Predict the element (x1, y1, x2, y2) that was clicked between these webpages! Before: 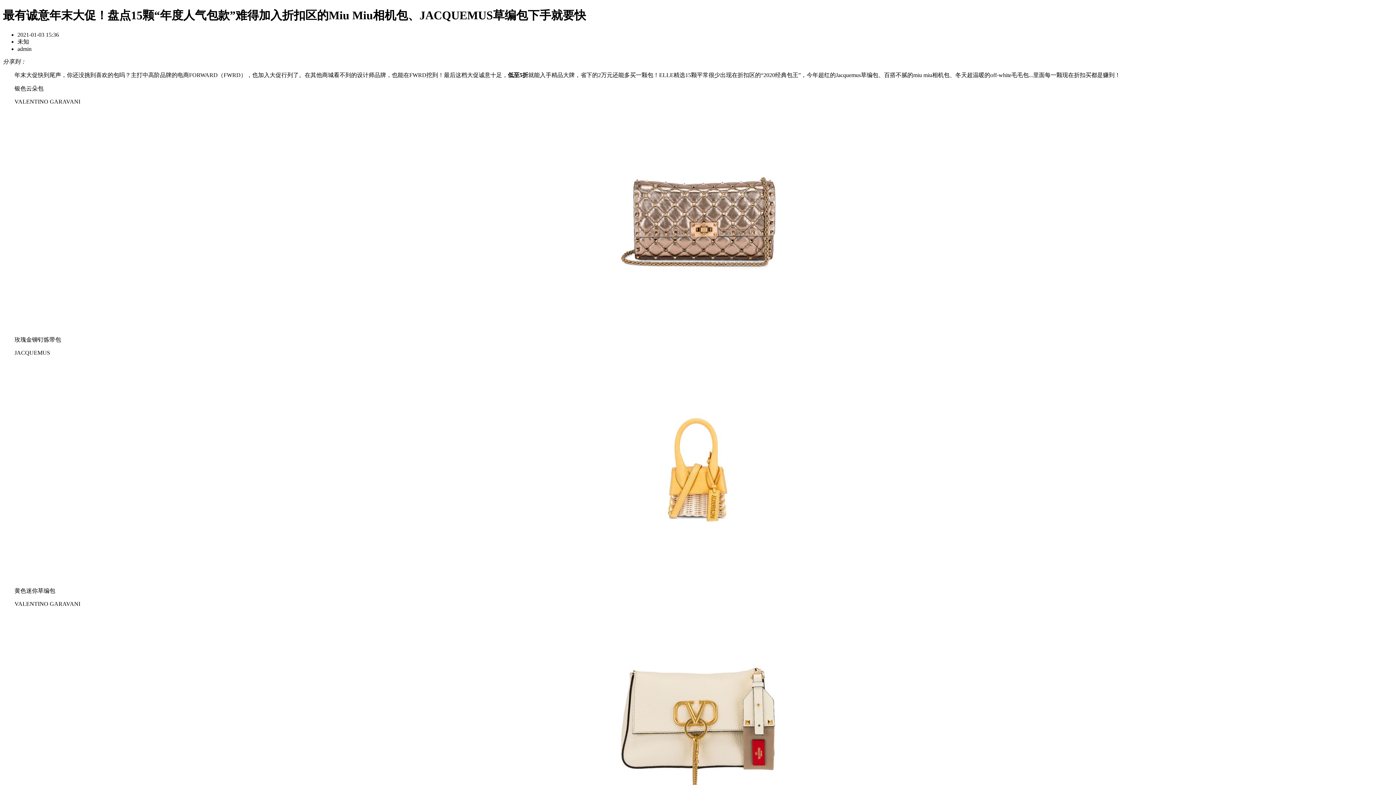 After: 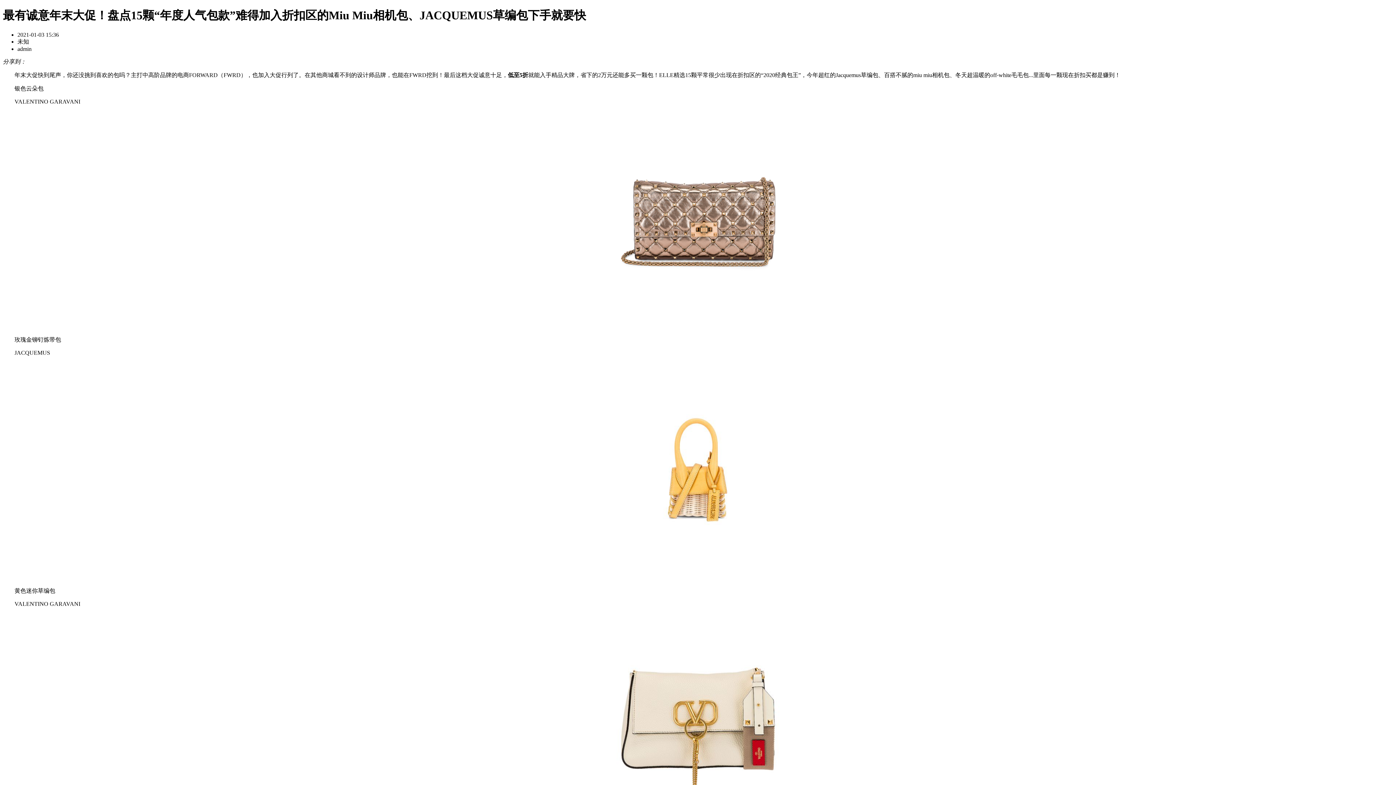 Action: bbox: (17, 45, 31, 51) label: admin